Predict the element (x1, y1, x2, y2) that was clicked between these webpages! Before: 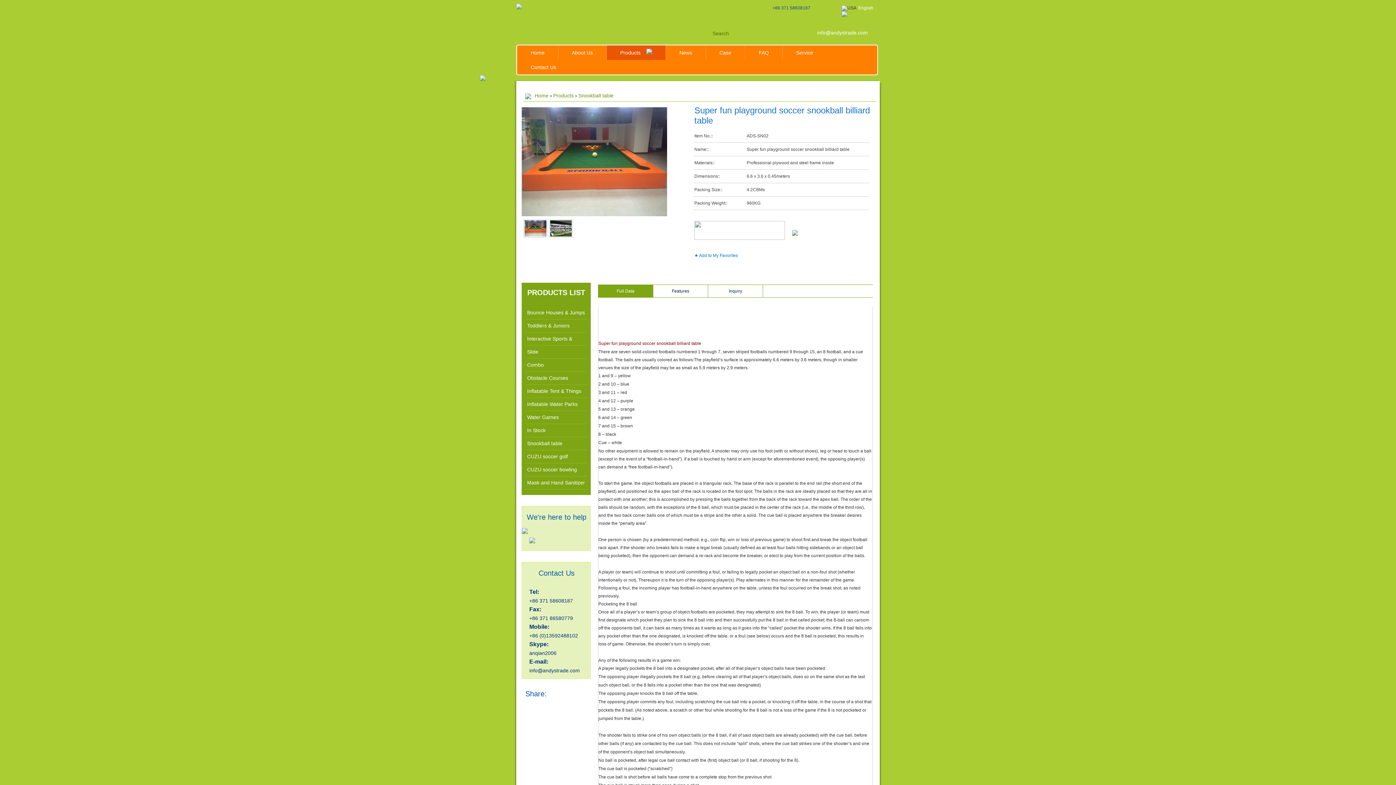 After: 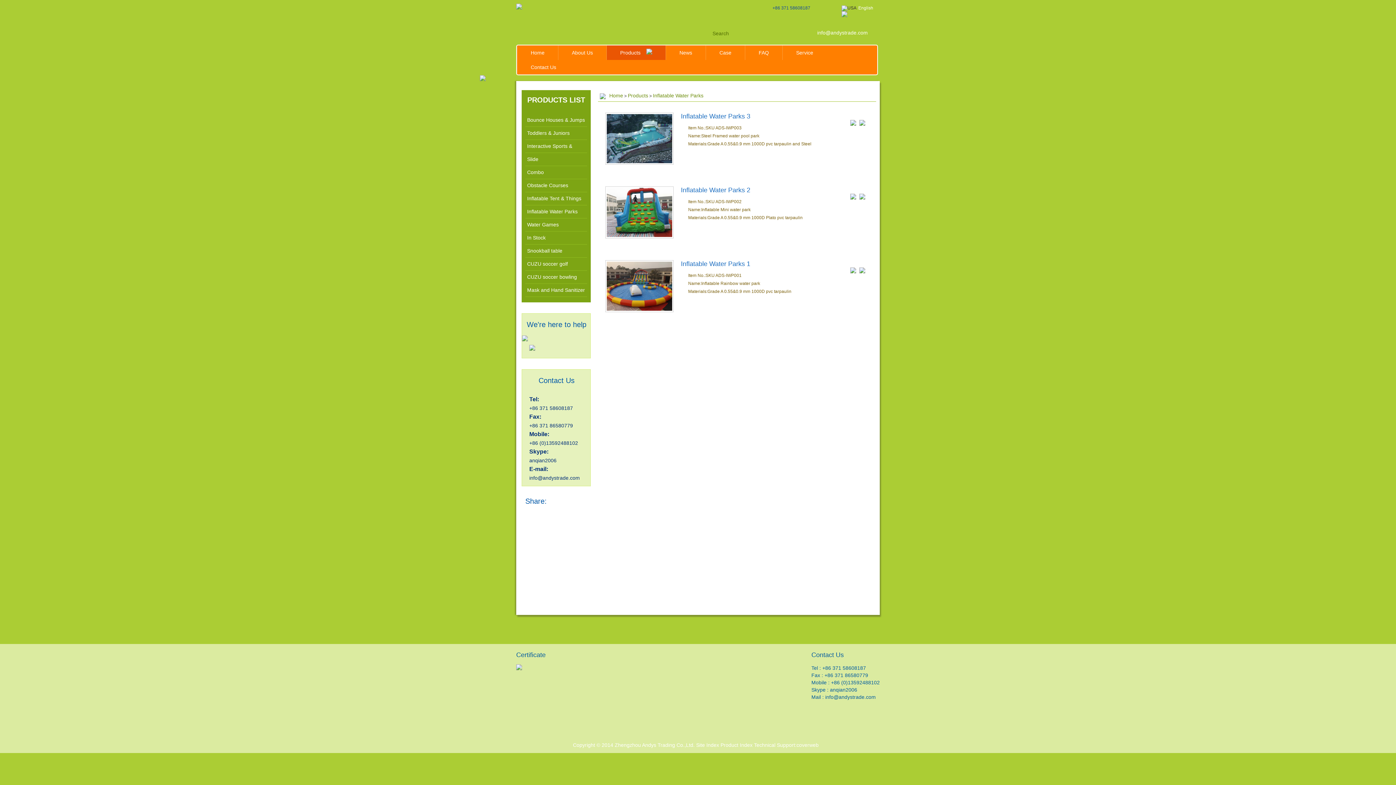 Action: bbox: (525, 398, 587, 410) label: Inflatable Water Parks